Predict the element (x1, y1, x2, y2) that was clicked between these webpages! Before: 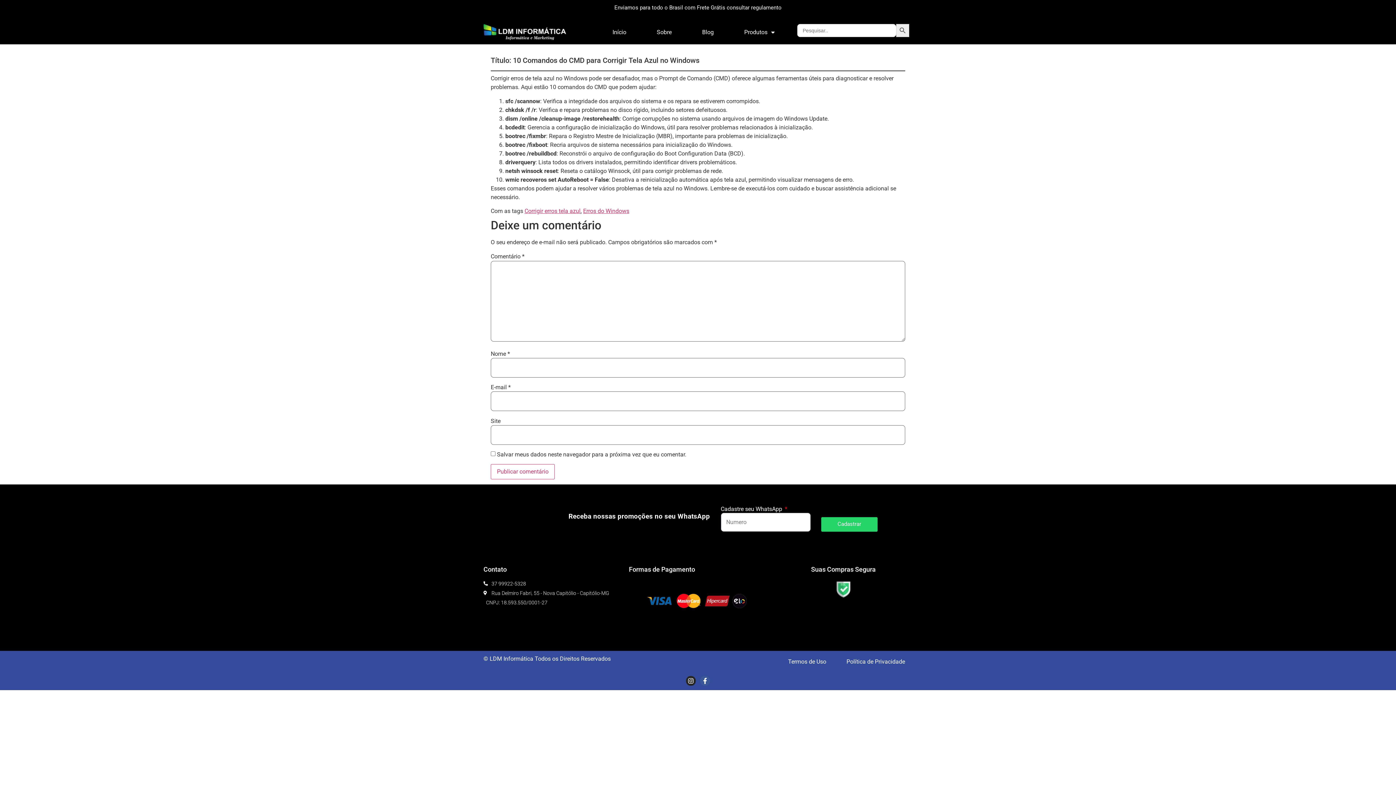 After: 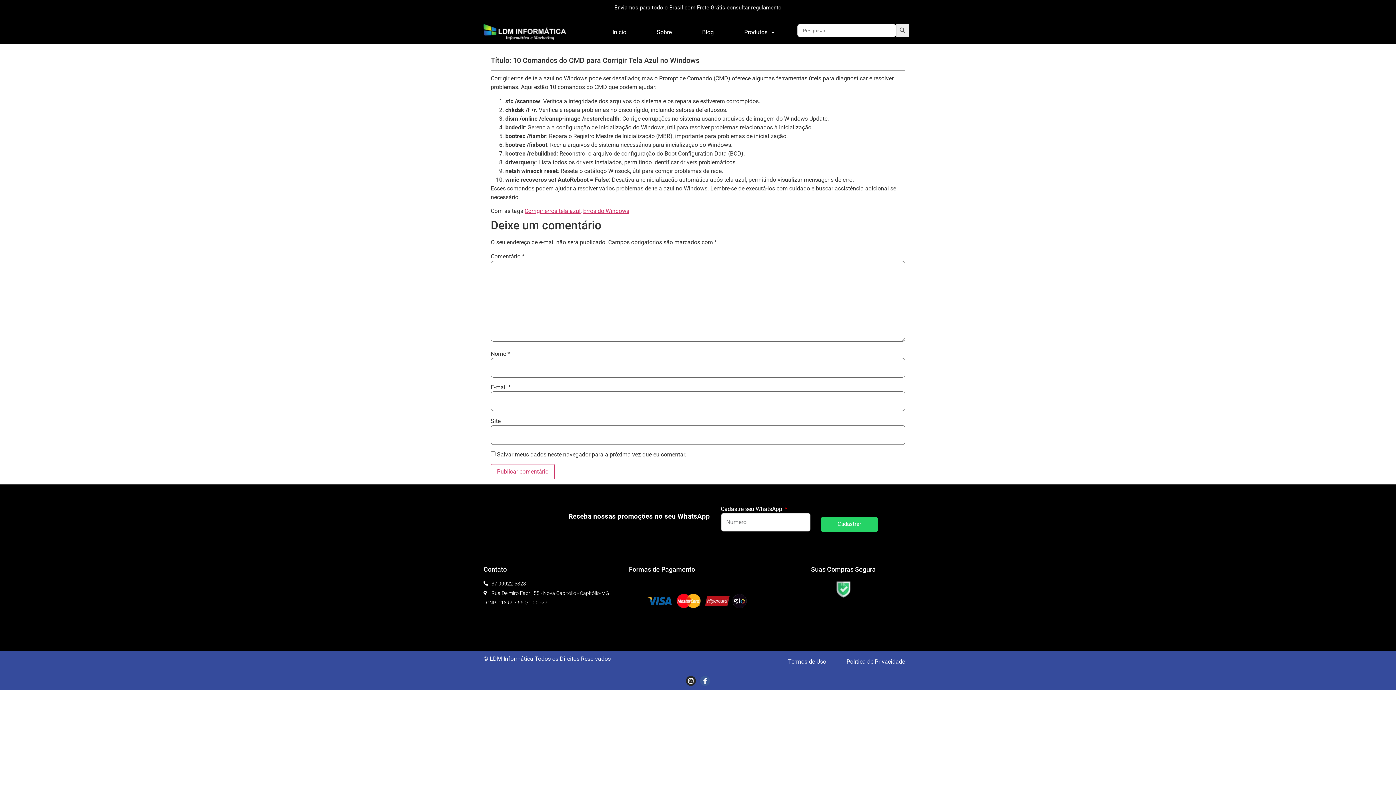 Action: label: Cadastrar bbox: (821, 517, 877, 531)